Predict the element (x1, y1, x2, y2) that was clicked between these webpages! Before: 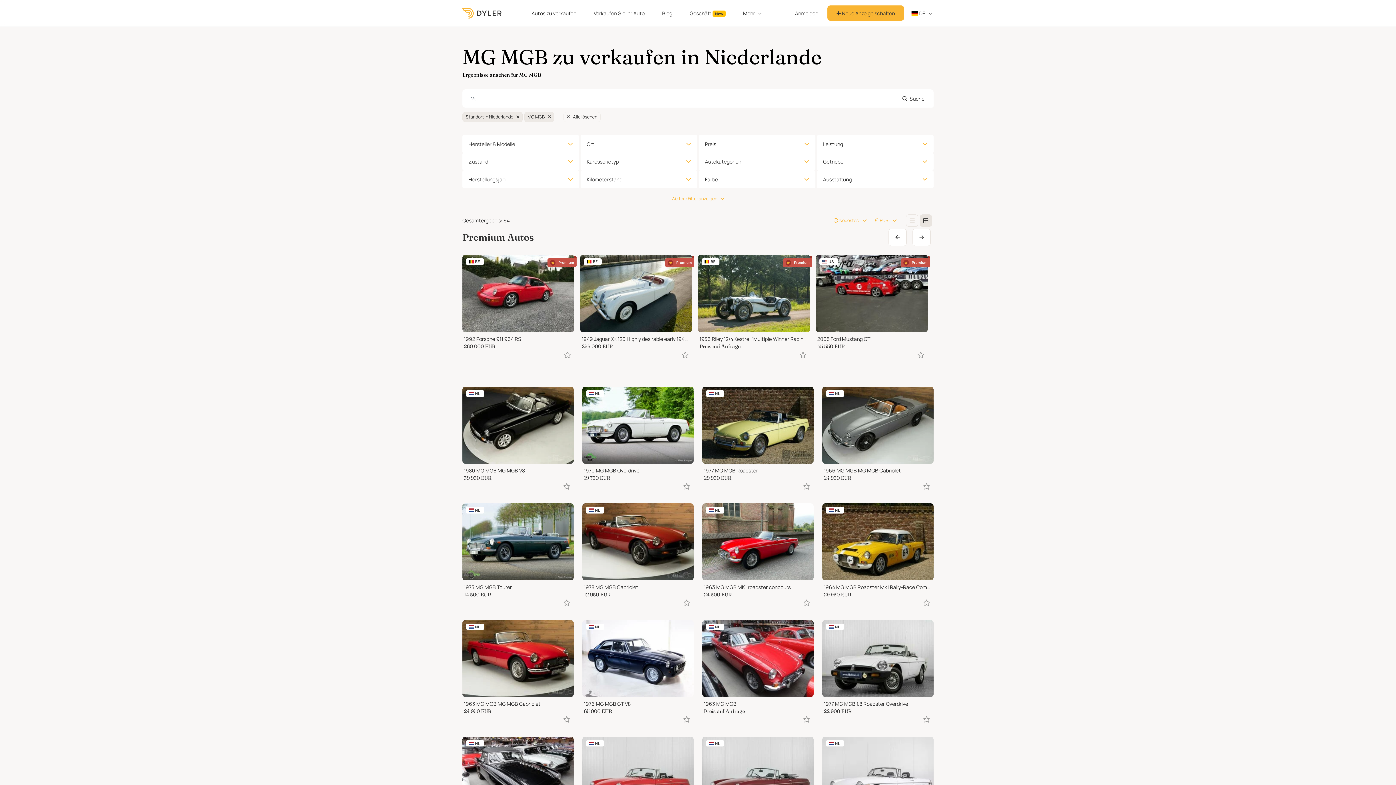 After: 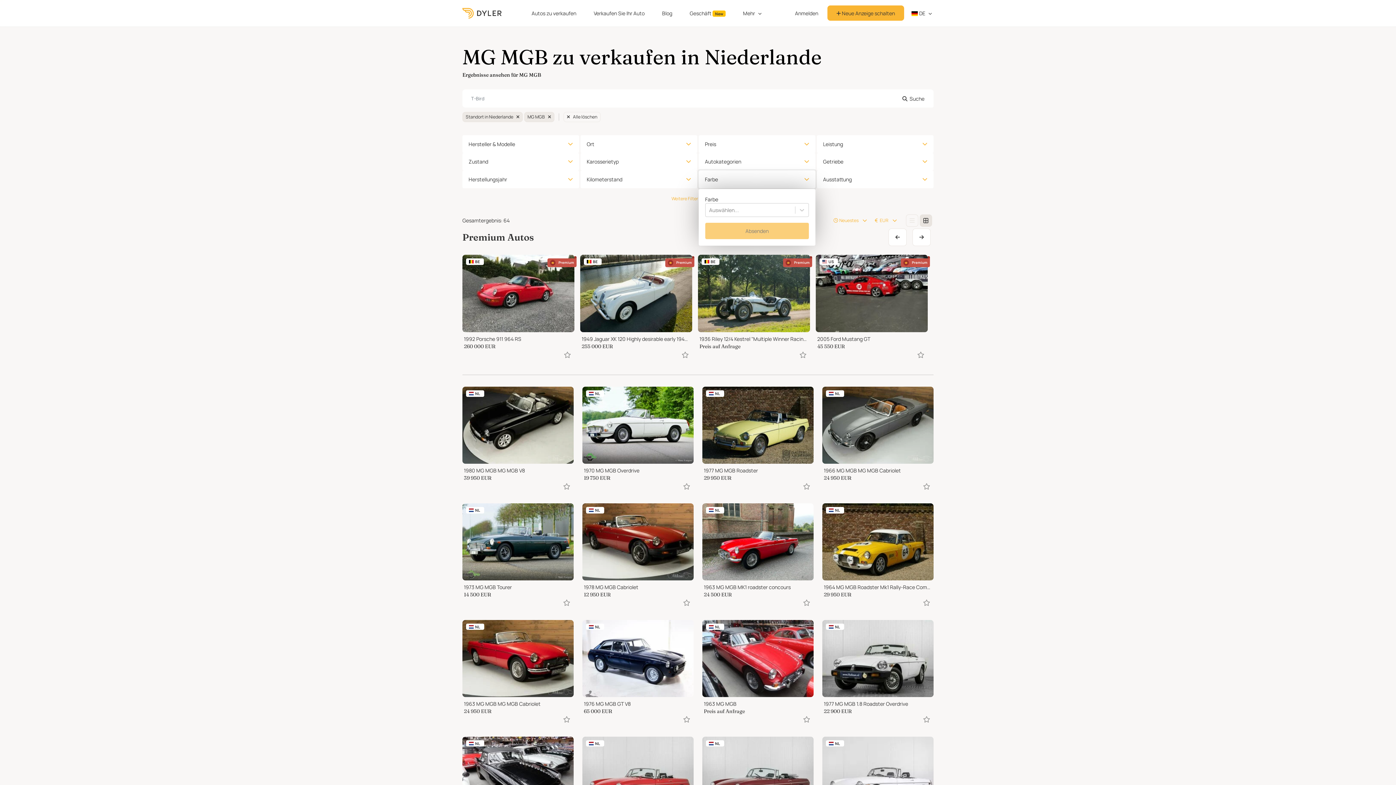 Action: label: Farbe bbox: (698, 170, 815, 188)